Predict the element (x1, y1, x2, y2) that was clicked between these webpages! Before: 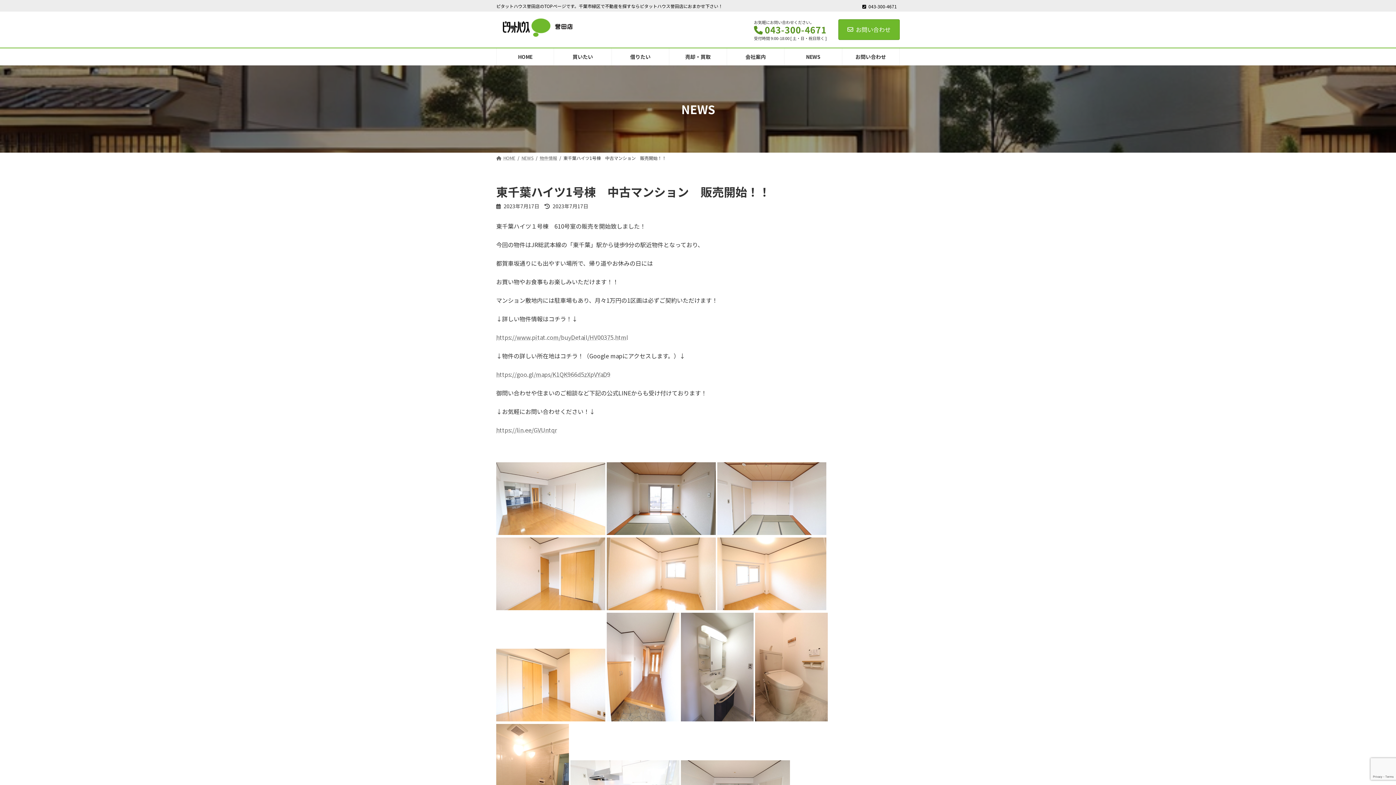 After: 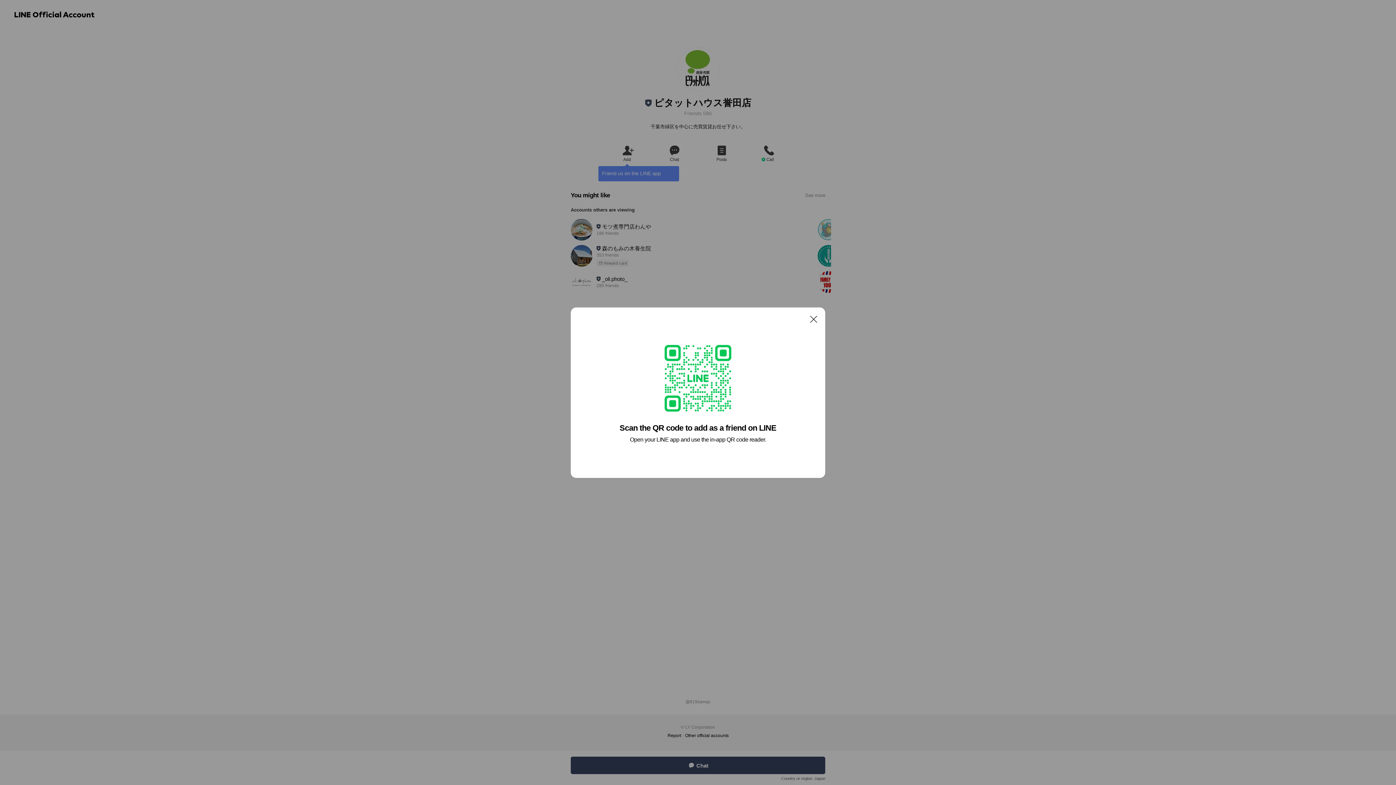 Action: label: https://lin.ee/GVUntqr bbox: (496, 425, 557, 434)